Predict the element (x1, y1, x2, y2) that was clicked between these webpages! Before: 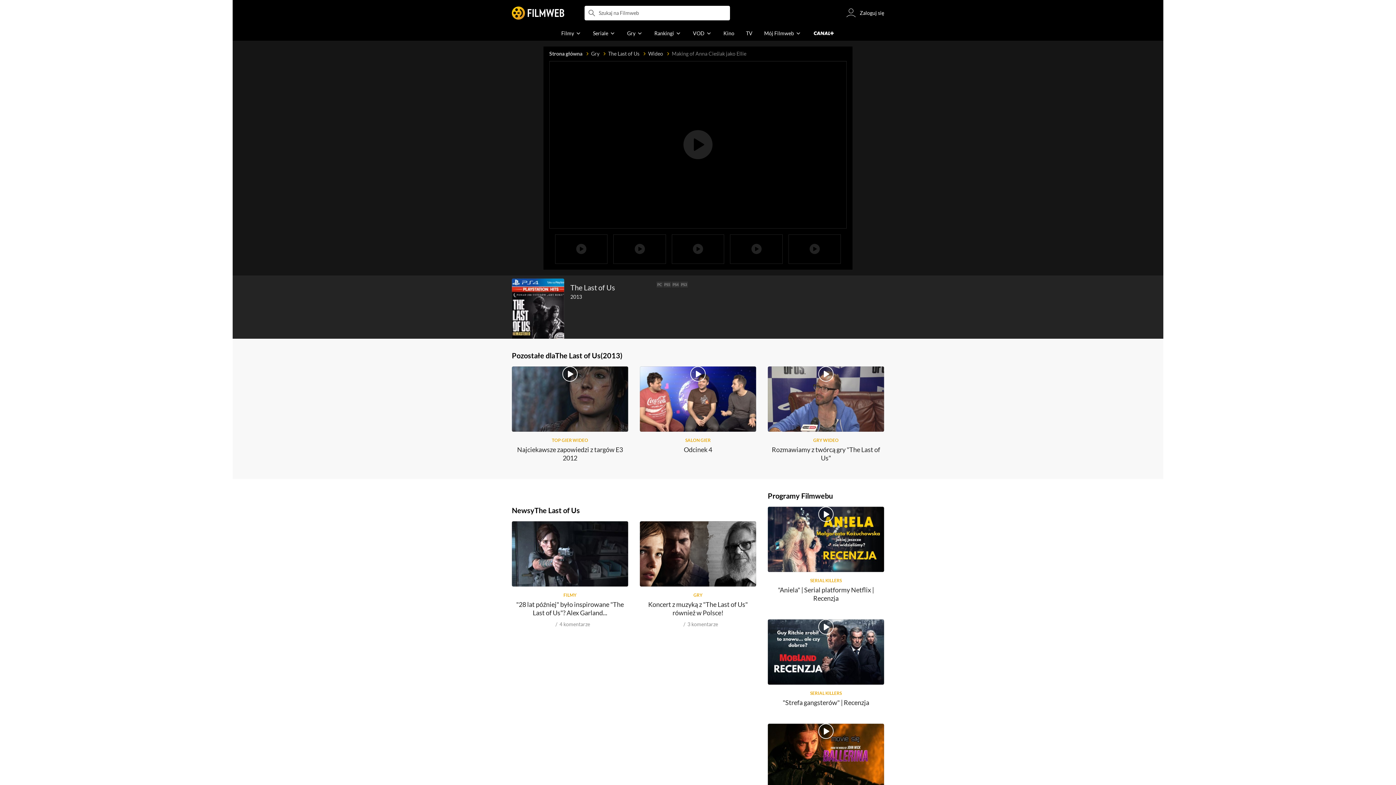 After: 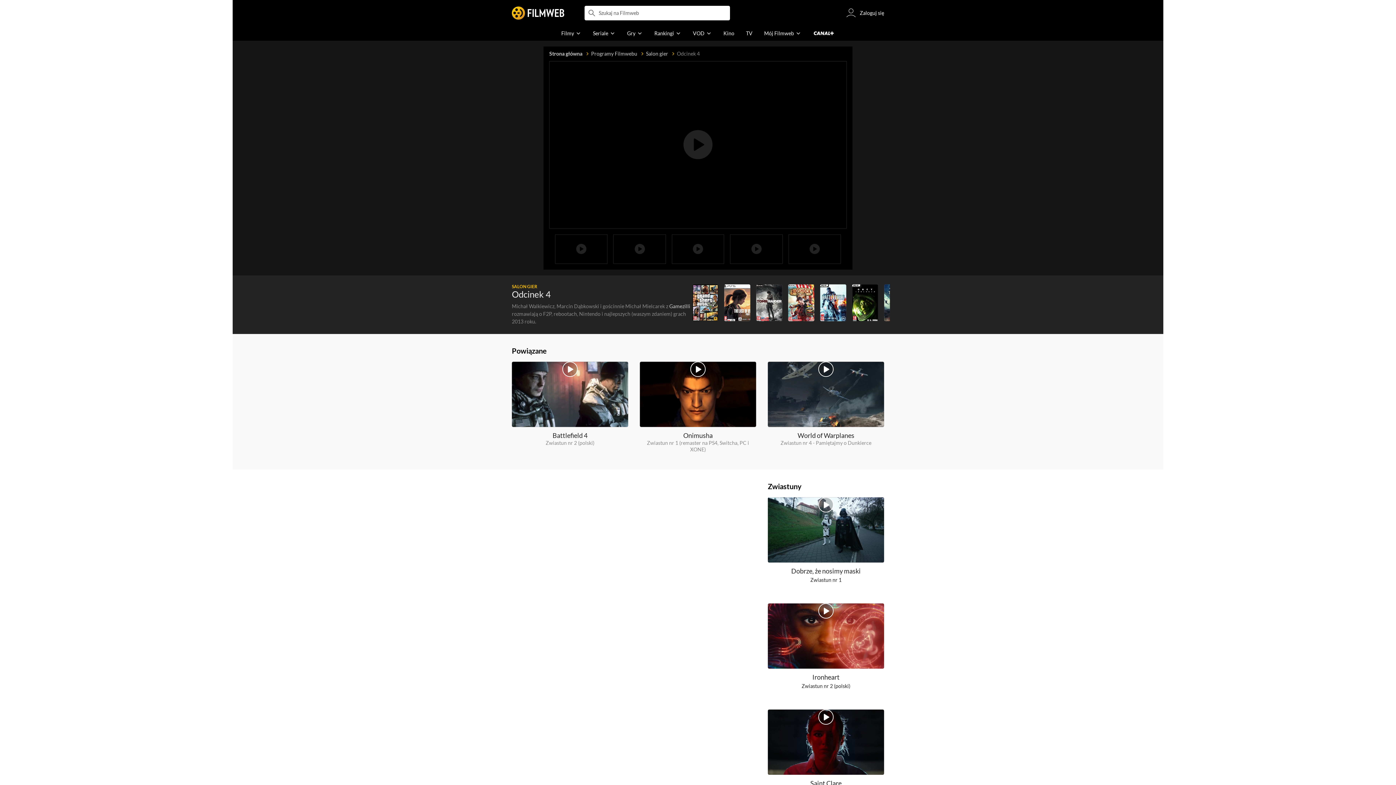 Action: bbox: (640, 366, 756, 432)